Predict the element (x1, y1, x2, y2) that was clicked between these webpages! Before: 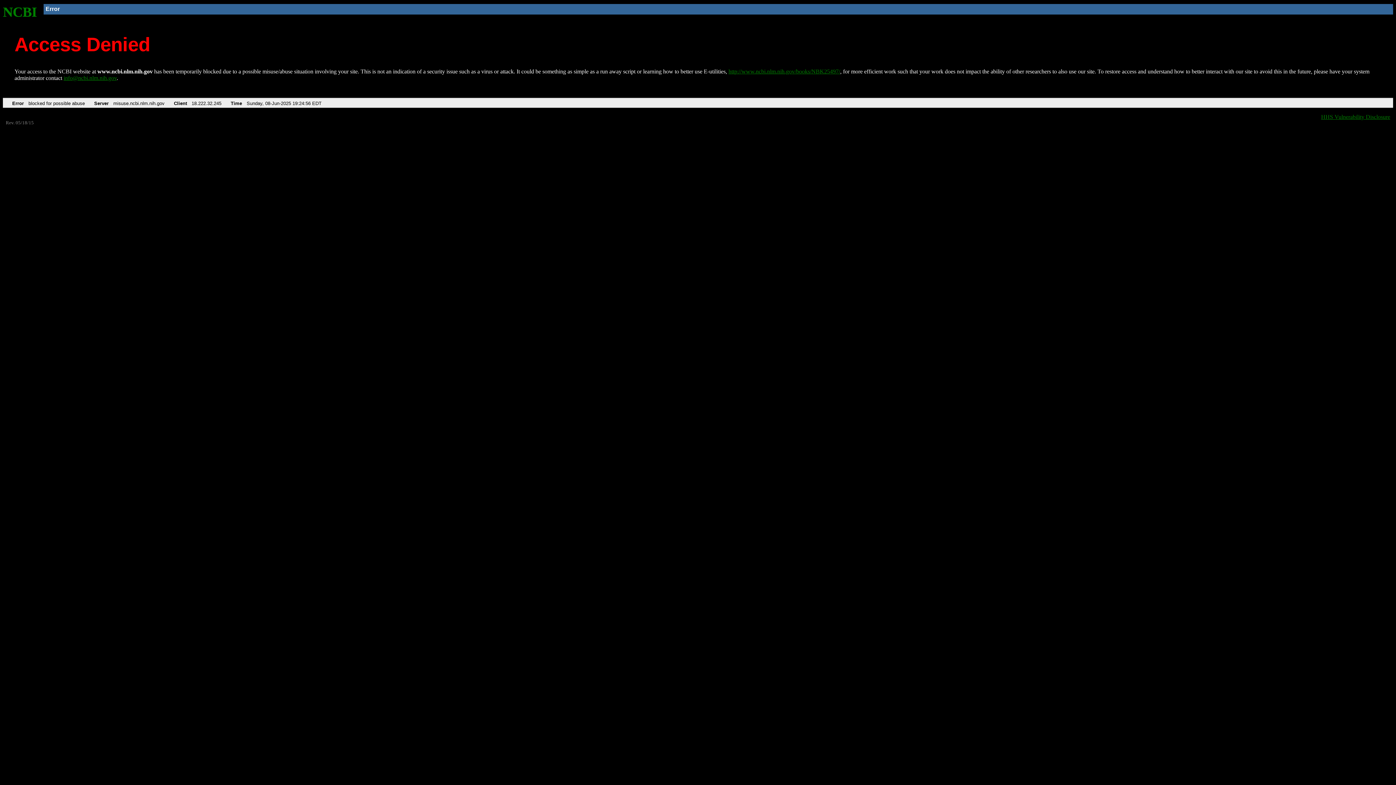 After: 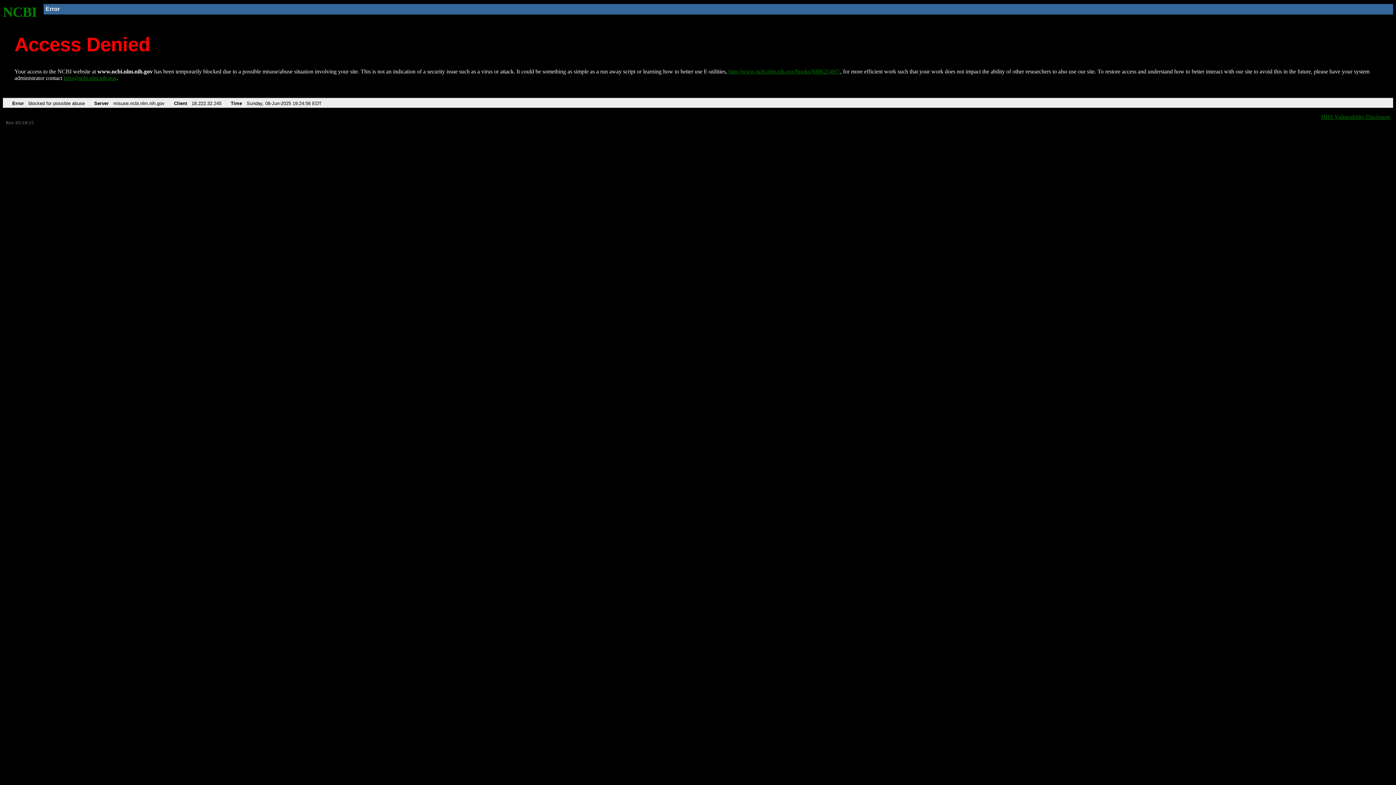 Action: label: info@ncbi.nlm.nih.gov bbox: (63, 75, 116, 81)